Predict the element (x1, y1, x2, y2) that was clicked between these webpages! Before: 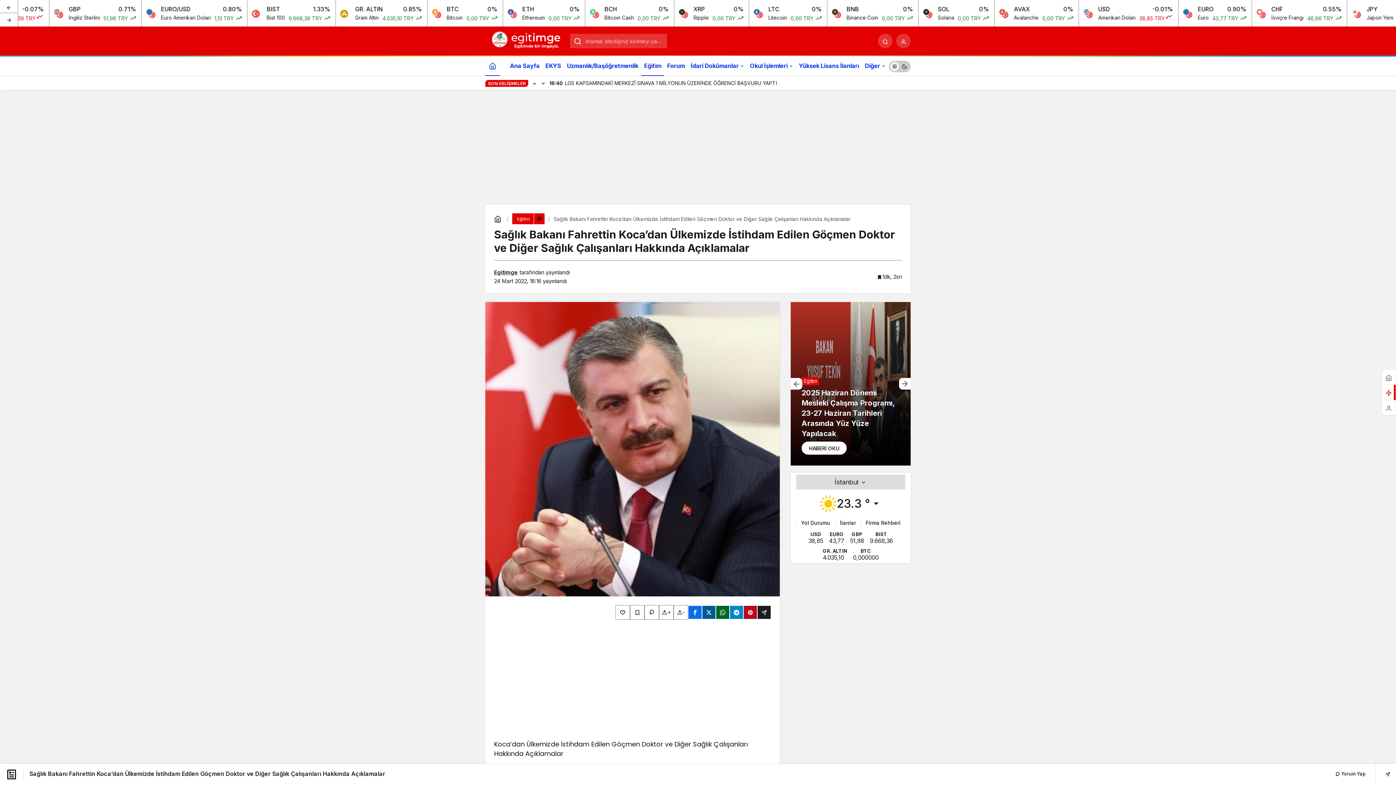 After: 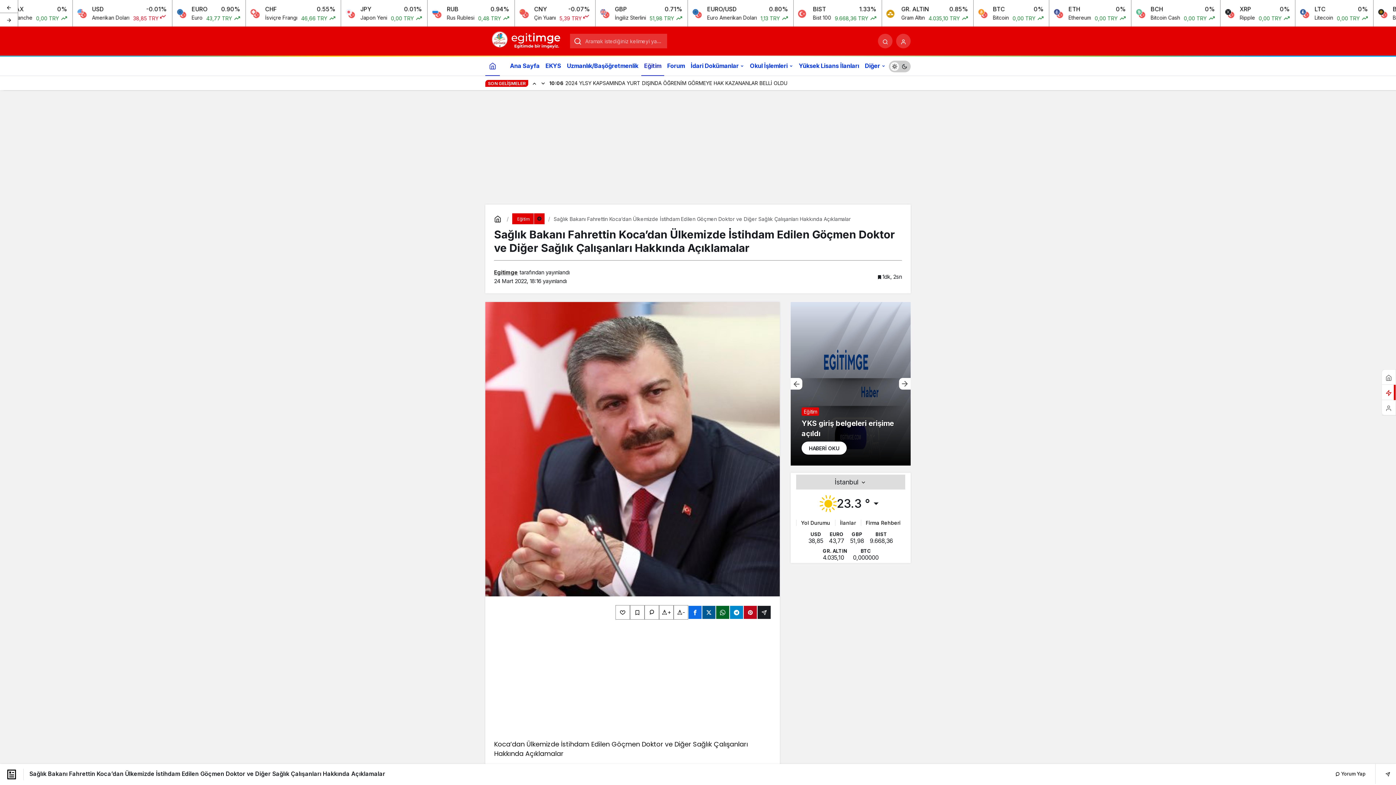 Action: bbox: (757, 606, 770, 619)